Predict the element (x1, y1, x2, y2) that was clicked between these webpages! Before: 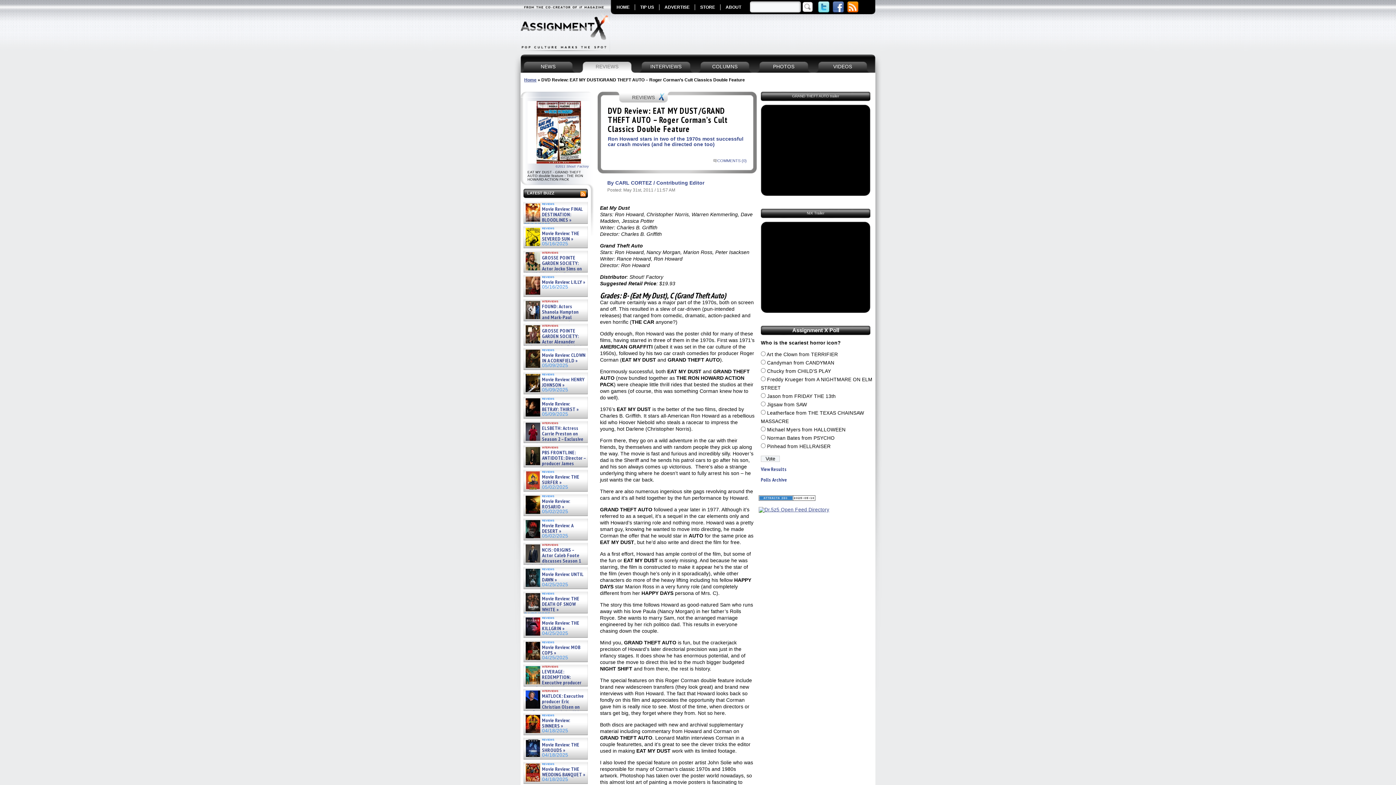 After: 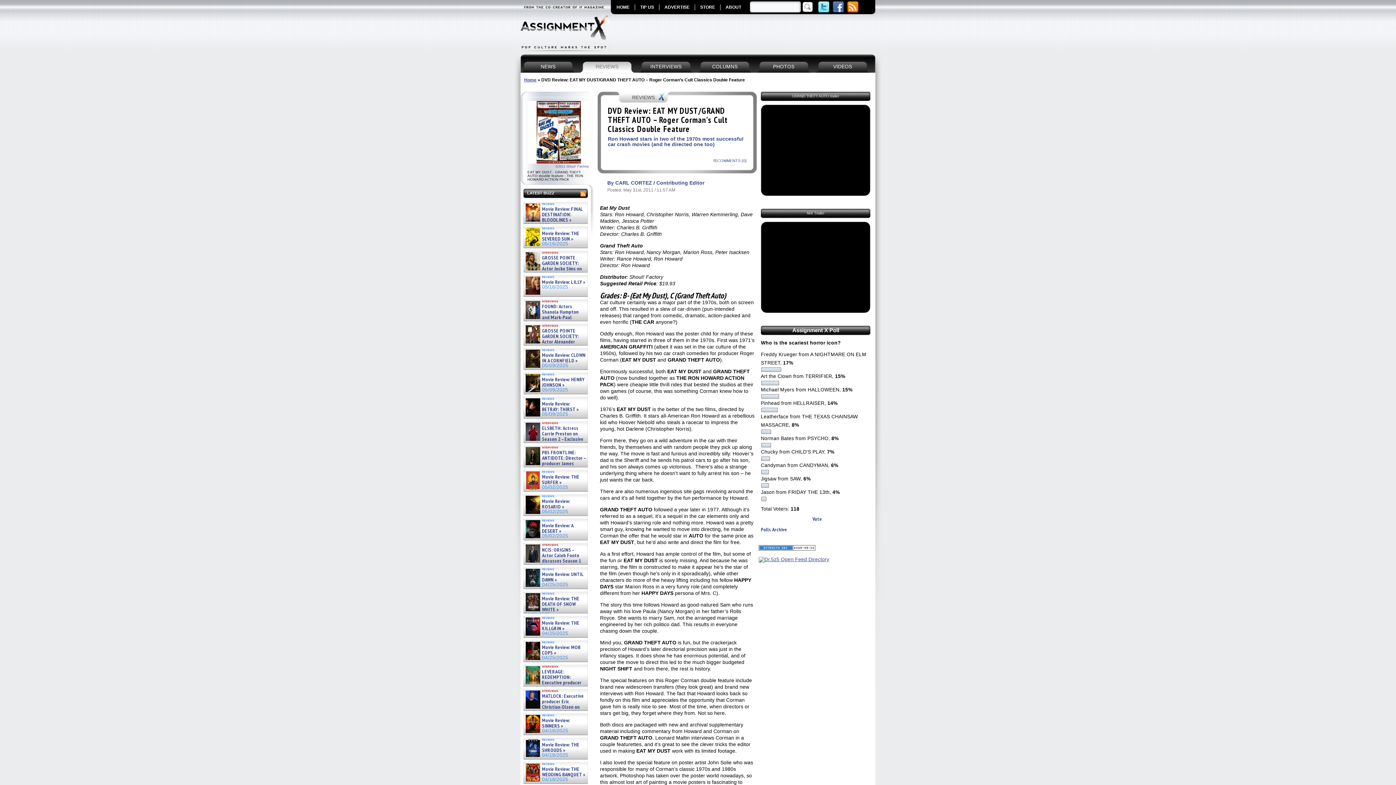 Action: label: View Results bbox: (761, 467, 873, 472)